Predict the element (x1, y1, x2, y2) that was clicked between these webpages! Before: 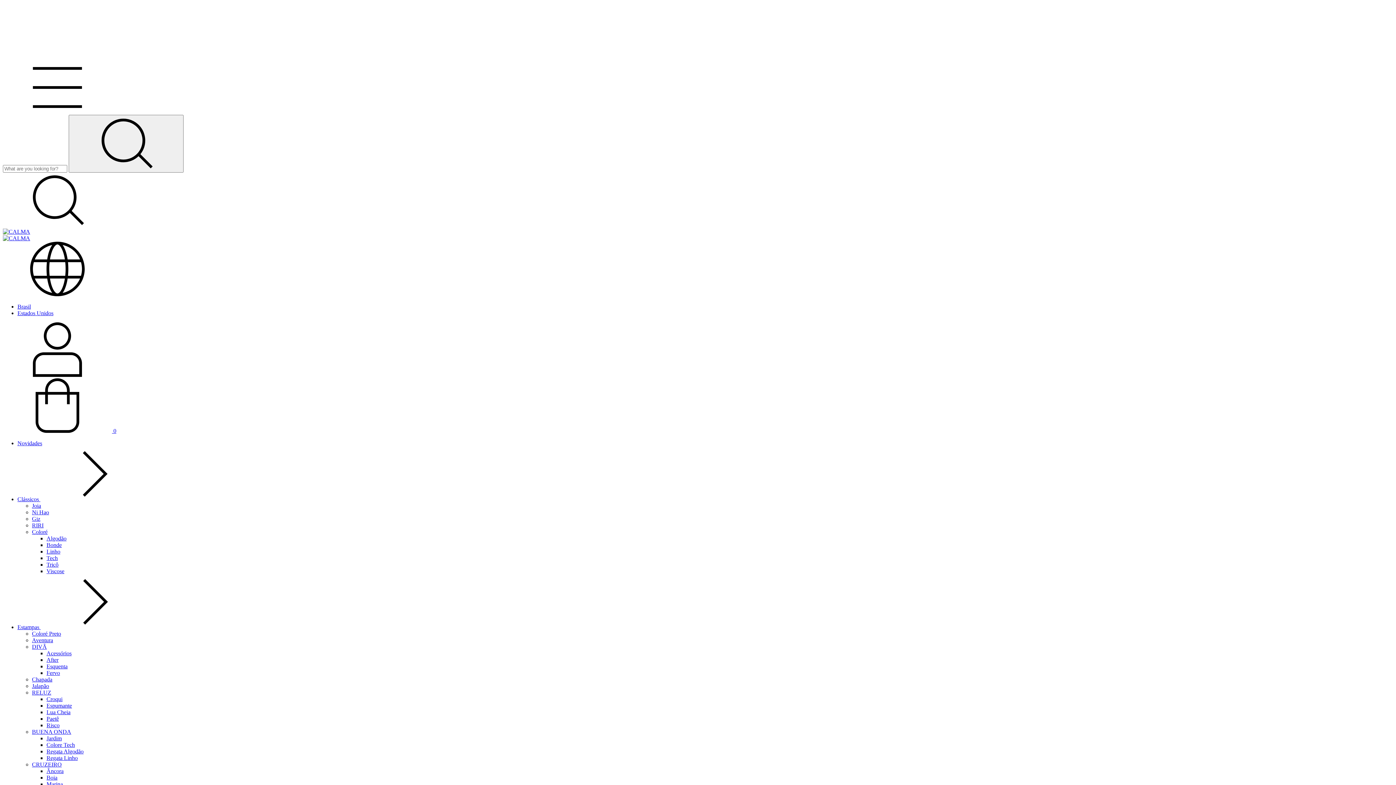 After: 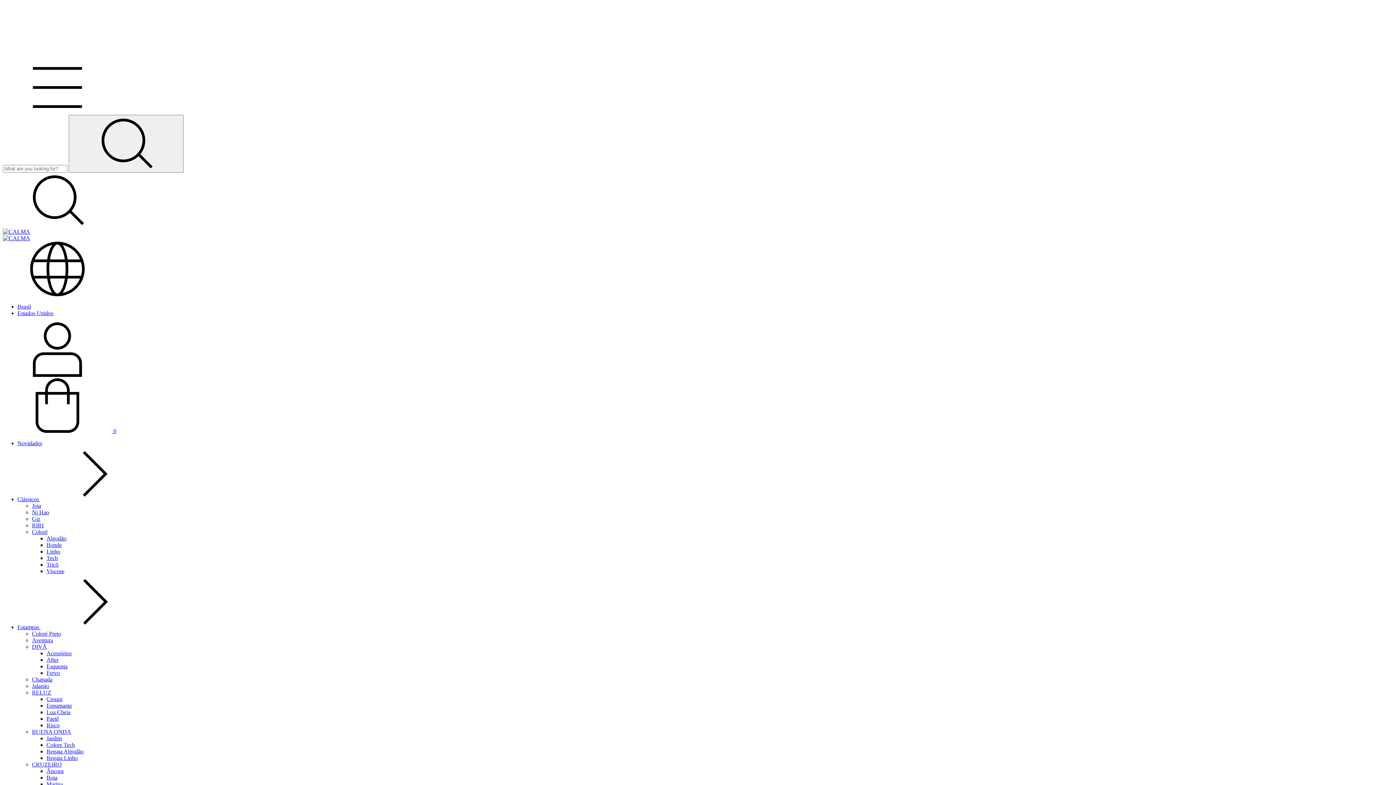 Action: bbox: (46, 663, 67, 669) label: Esquenta